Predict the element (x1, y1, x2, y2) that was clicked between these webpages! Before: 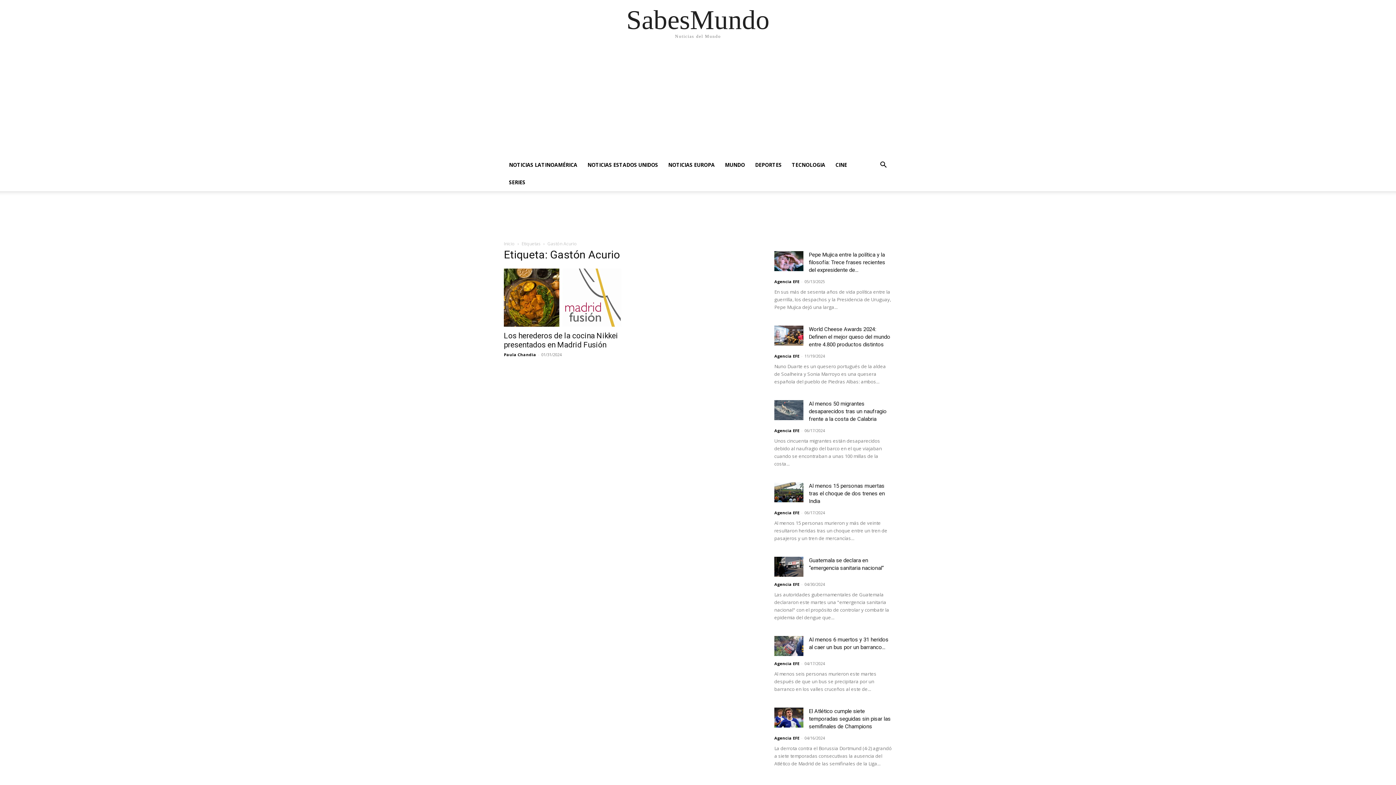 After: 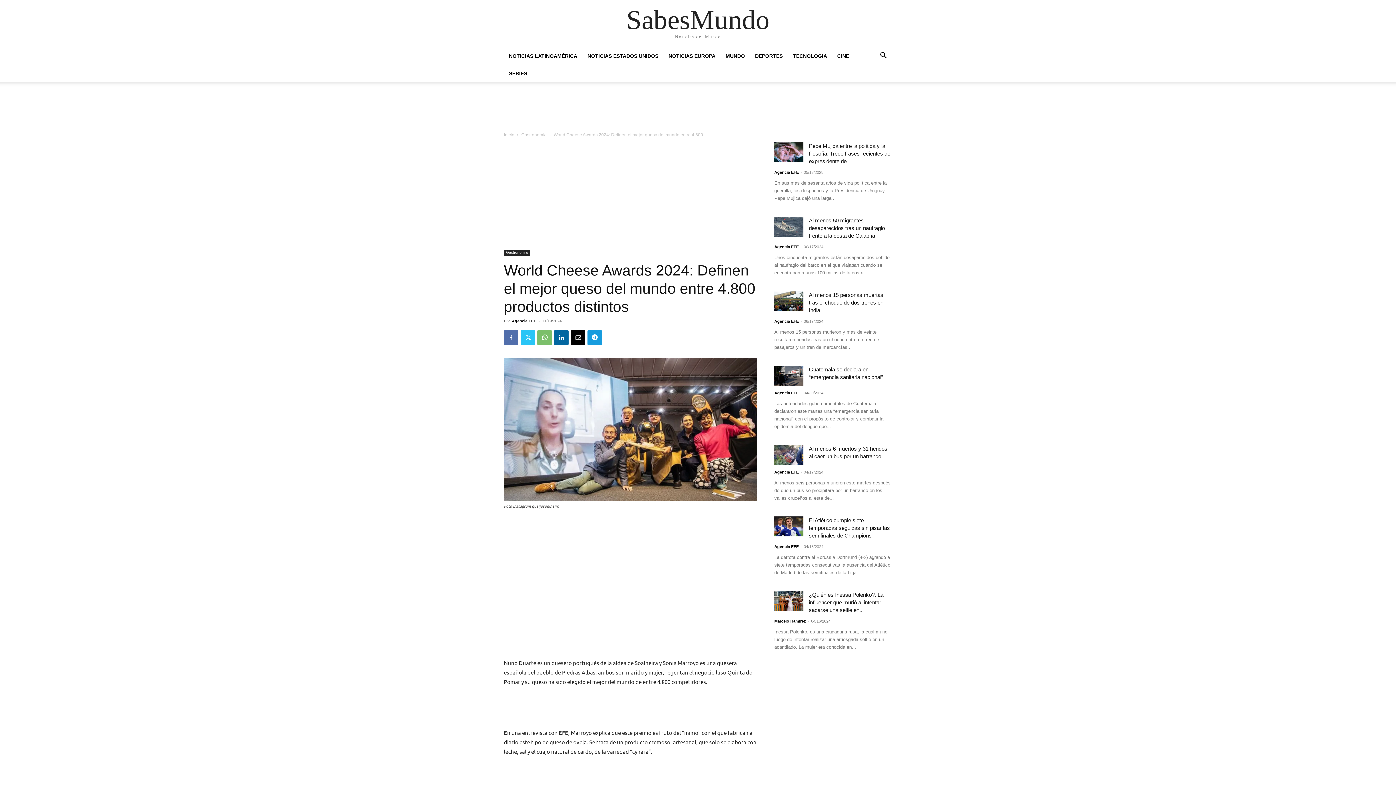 Action: bbox: (774, 325, 803, 345)